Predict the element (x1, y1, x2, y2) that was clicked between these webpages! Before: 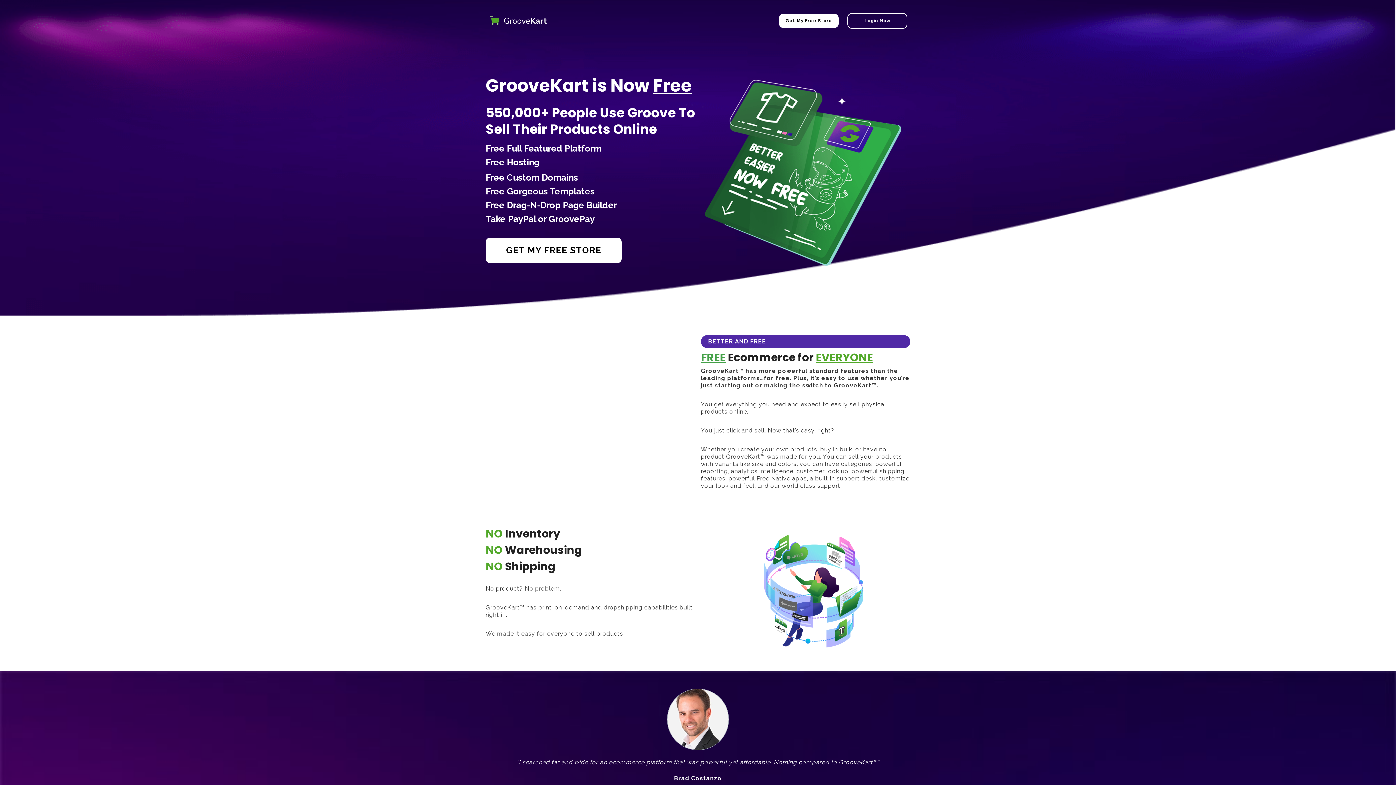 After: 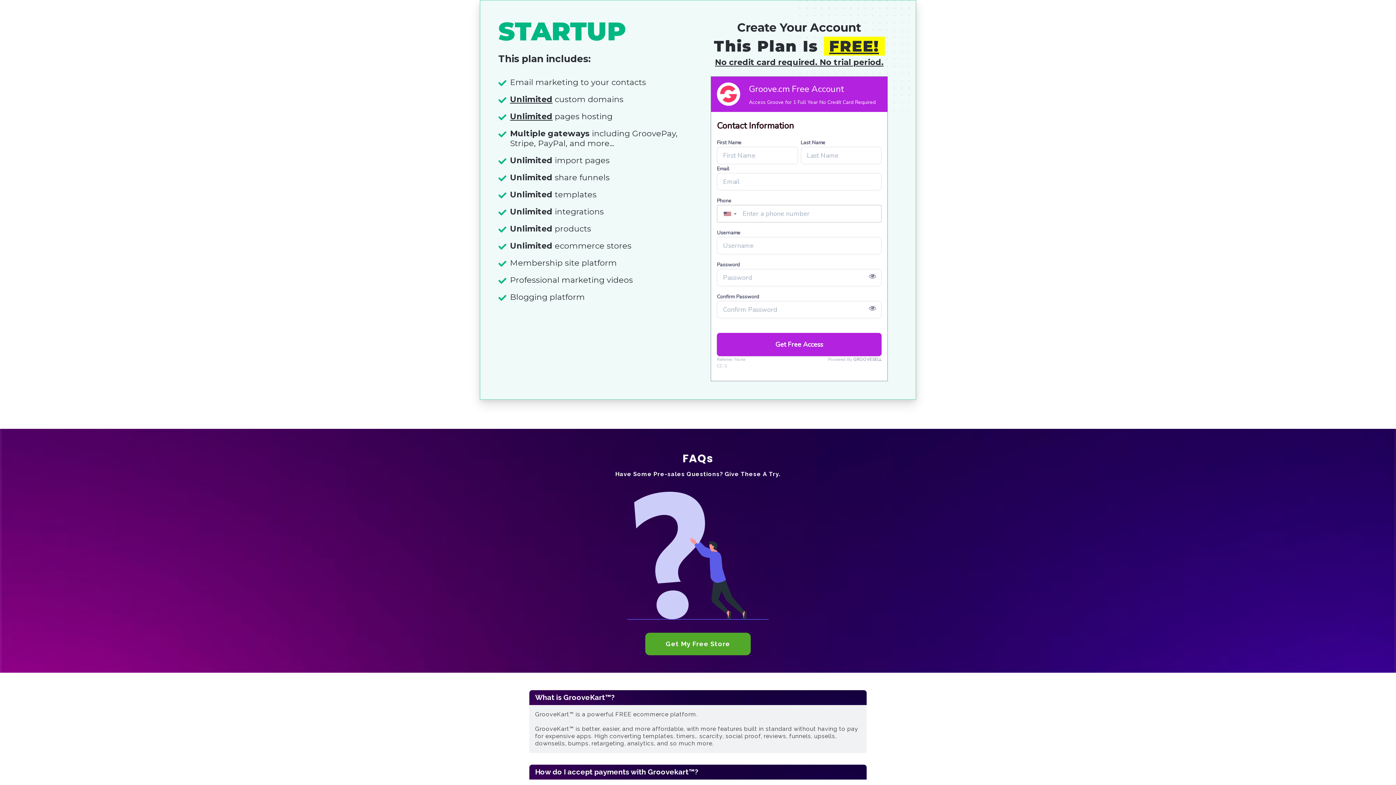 Action: bbox: (485, 237, 621, 263) label: GET MY FREE STORE